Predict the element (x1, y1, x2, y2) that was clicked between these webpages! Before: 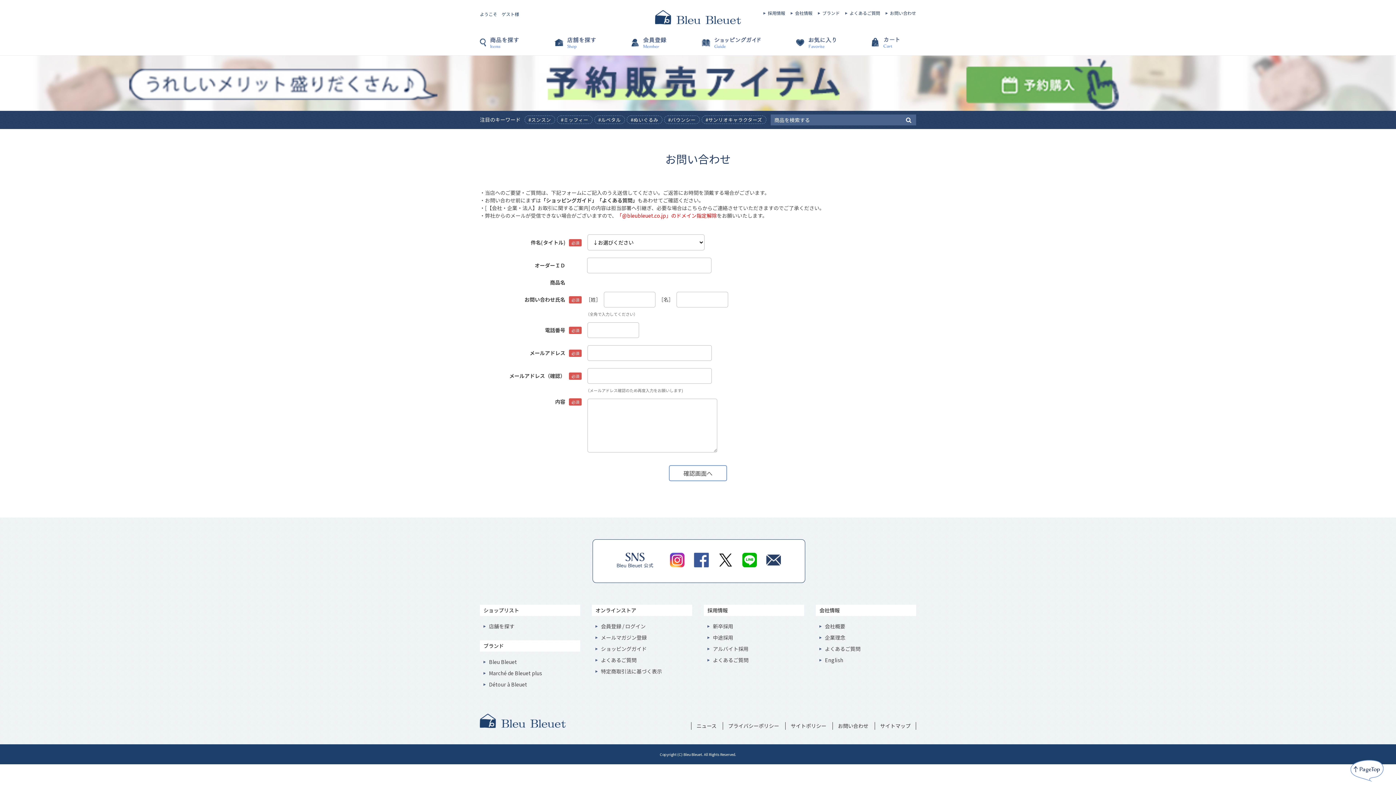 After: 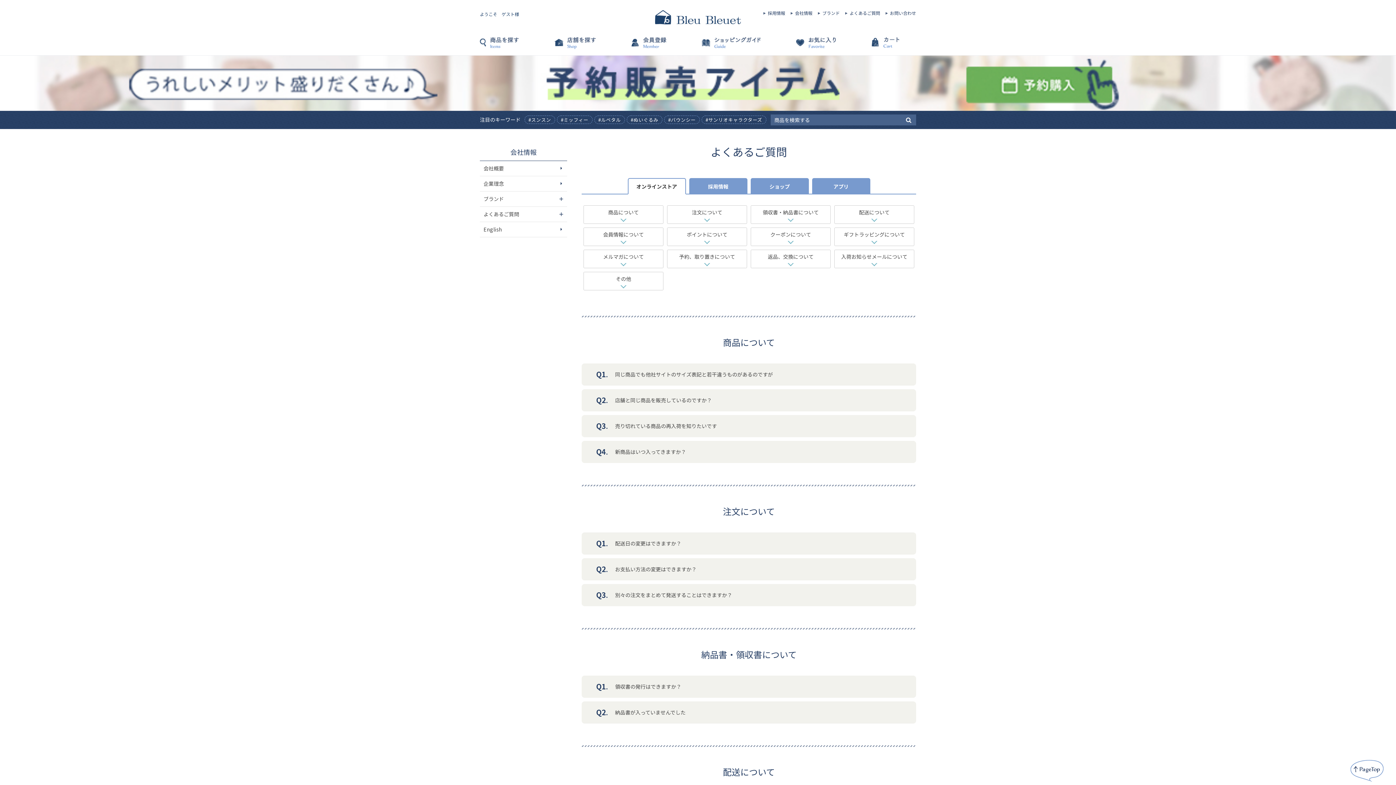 Action: bbox: (601, 656, 636, 663) label: よくあるご質問